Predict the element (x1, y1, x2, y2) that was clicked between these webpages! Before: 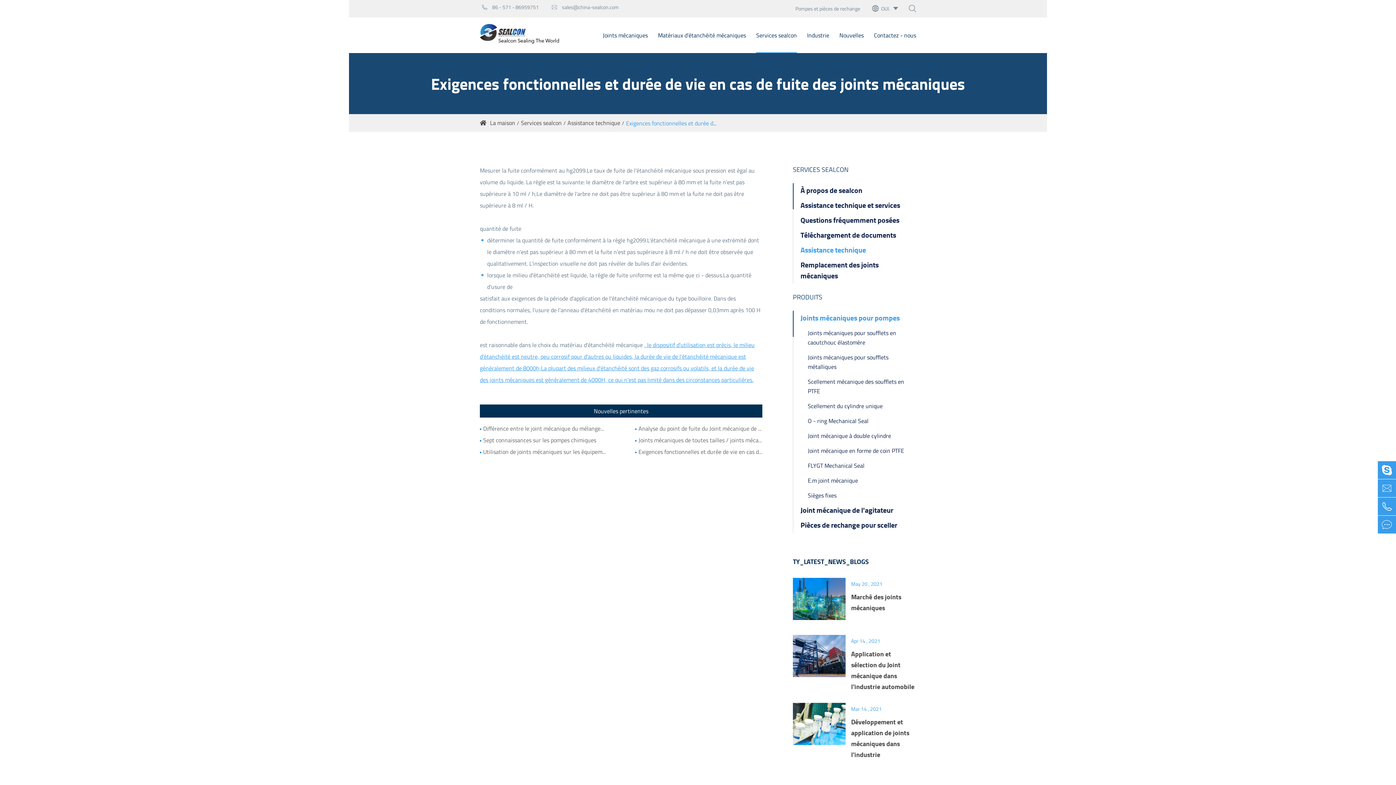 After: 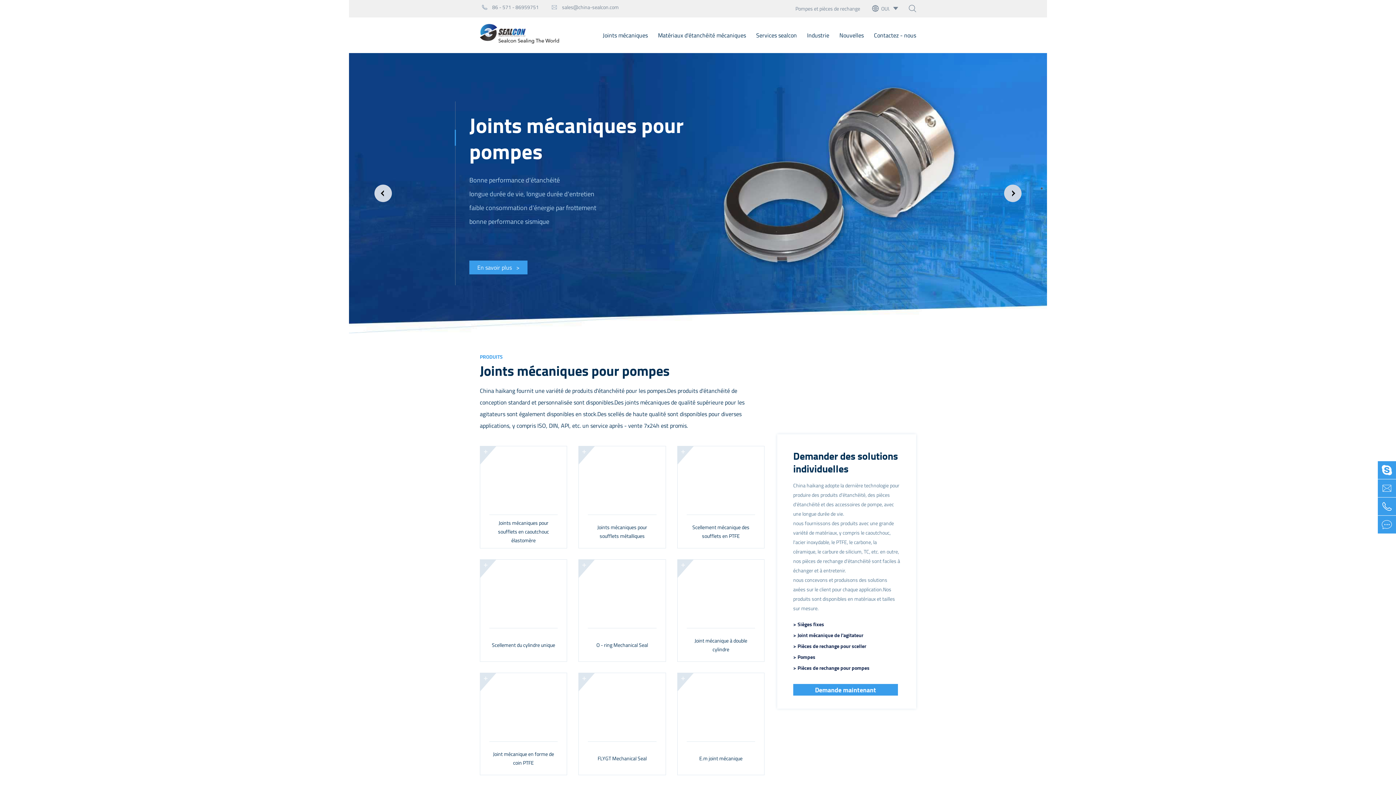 Action: label: Joint mécanique de l'agitateur bbox: (793, 503, 916, 518)